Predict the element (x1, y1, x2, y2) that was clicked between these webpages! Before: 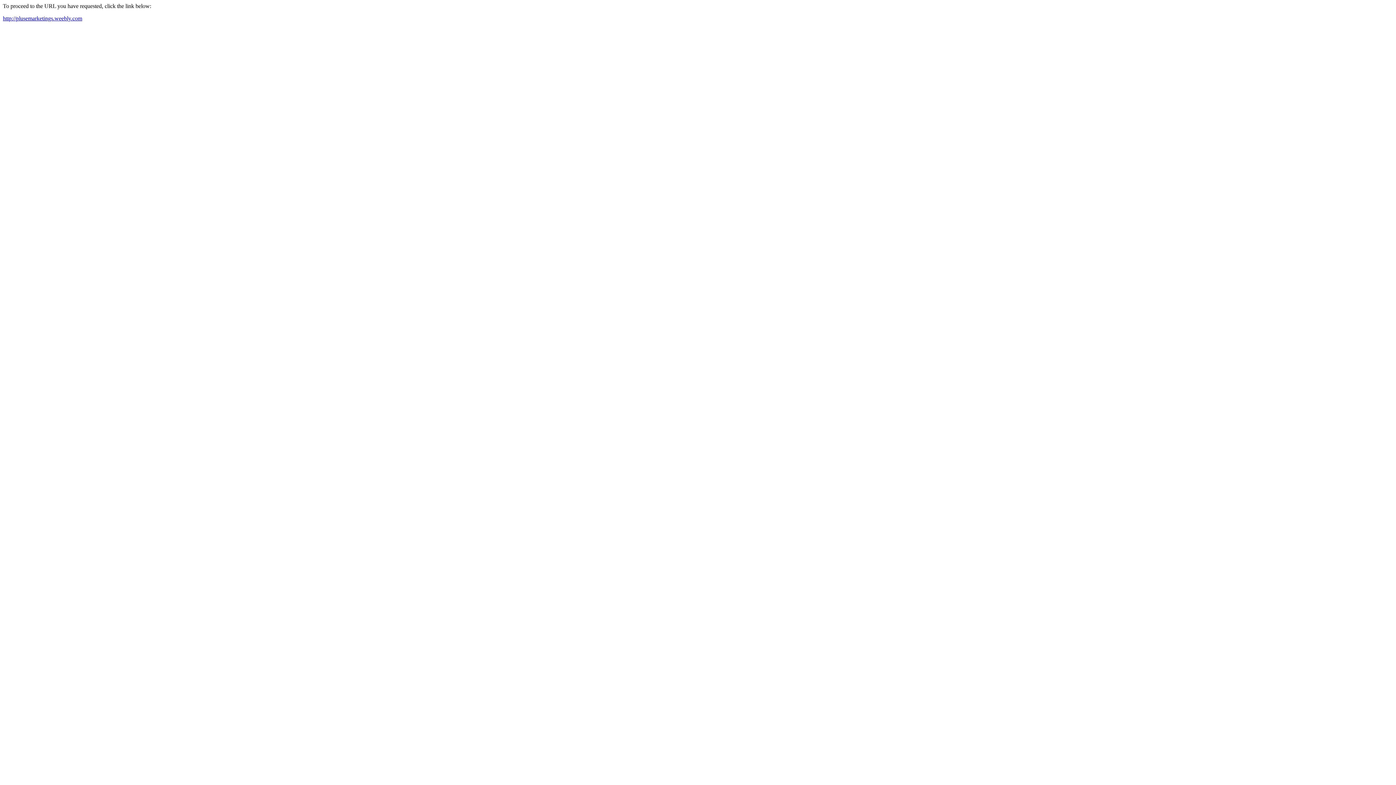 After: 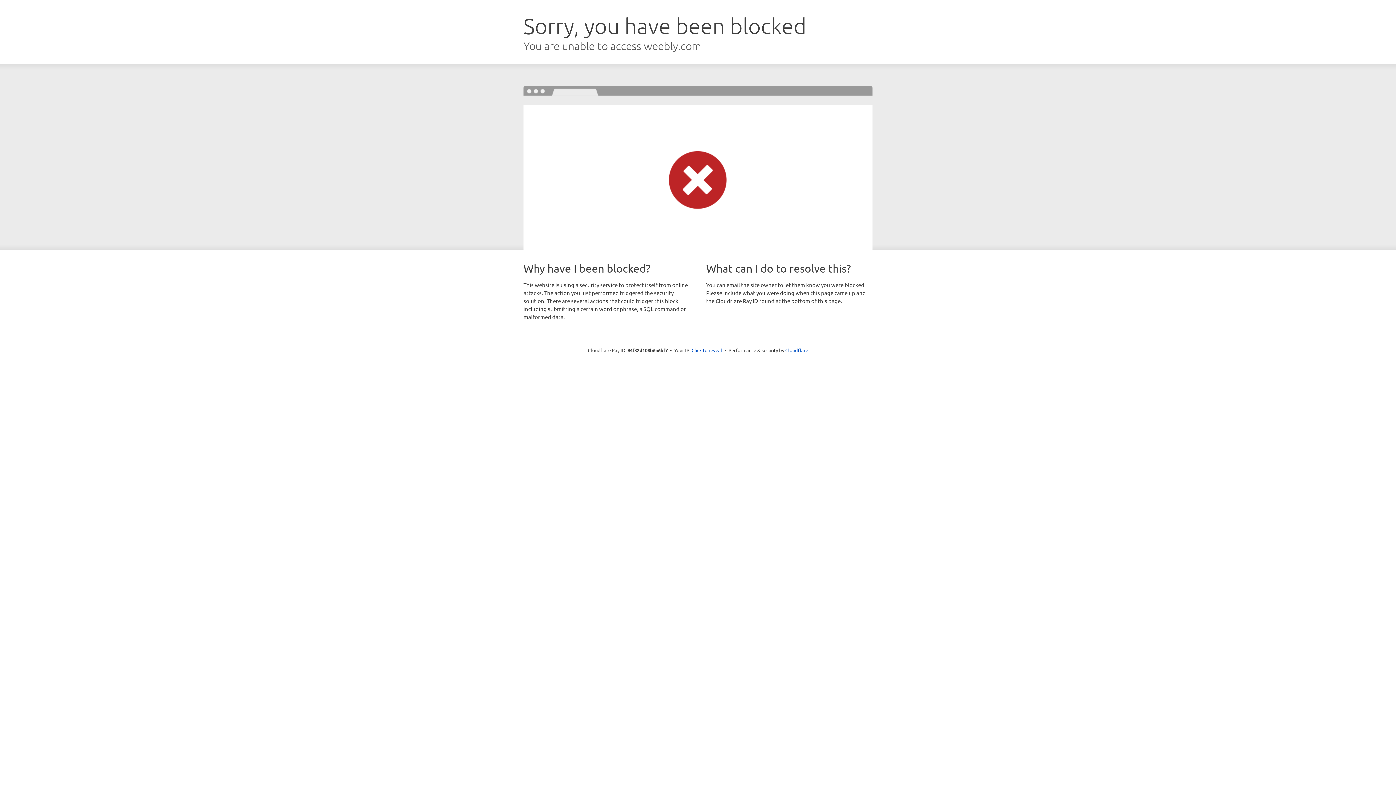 Action: bbox: (2, 15, 82, 21) label: http://plusemarketings.weebly.com